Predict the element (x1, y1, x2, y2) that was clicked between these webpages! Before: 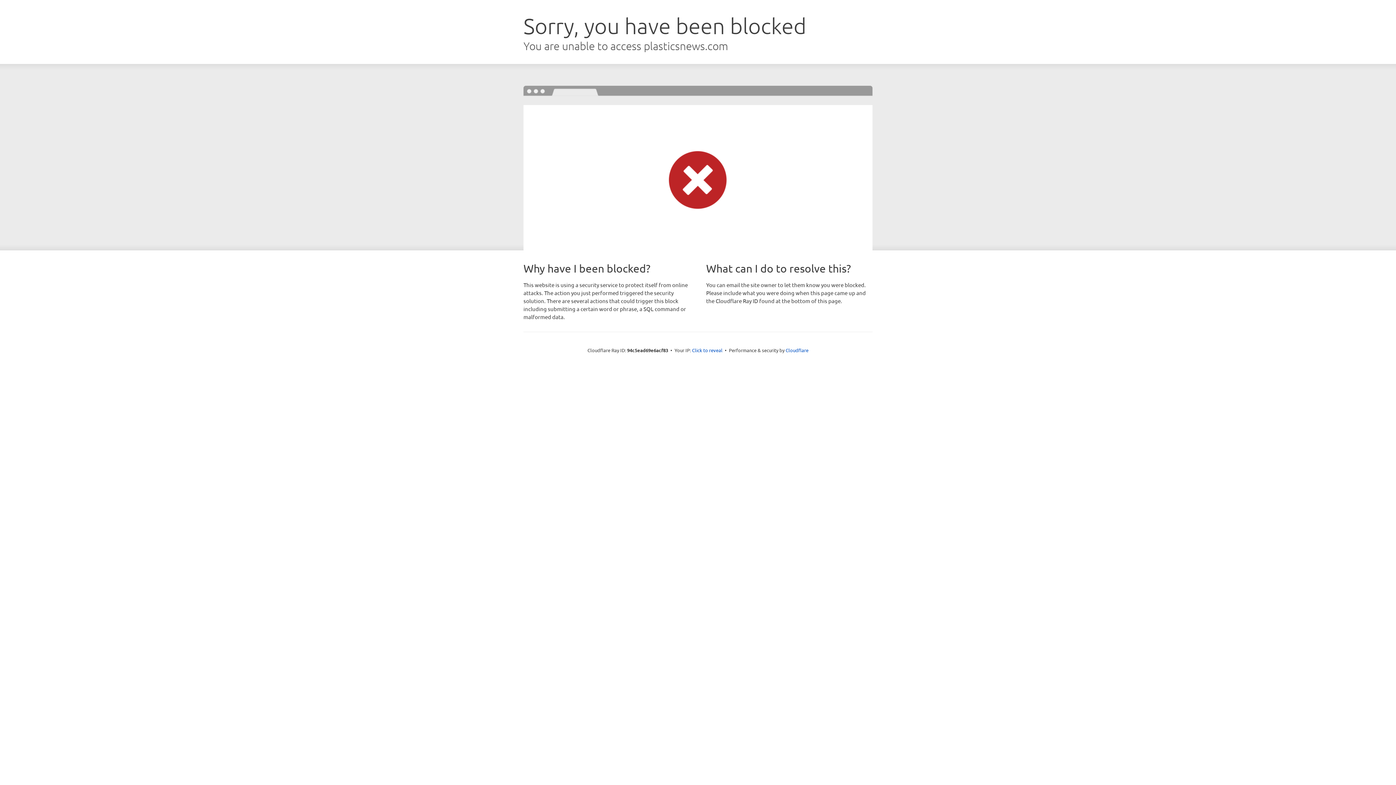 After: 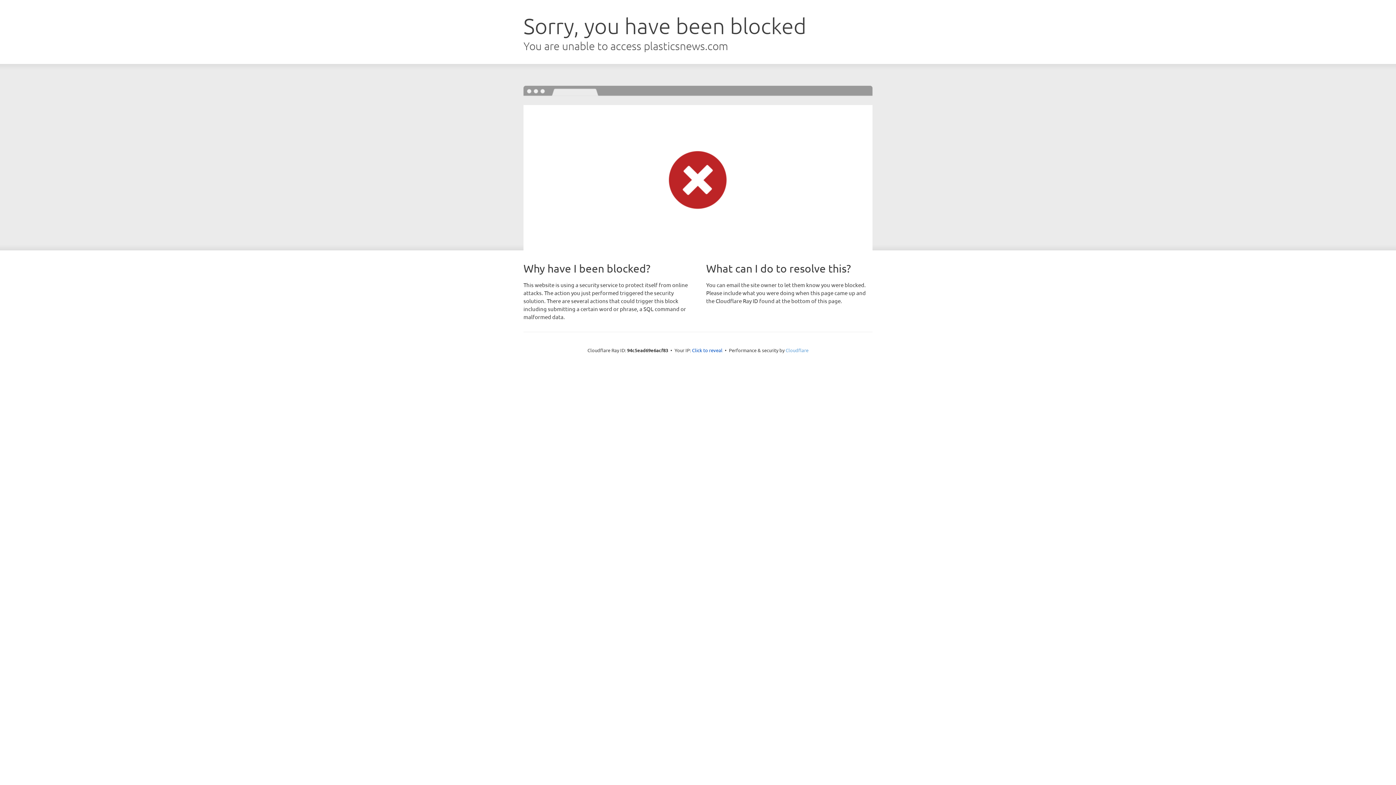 Action: label: Cloudflare bbox: (785, 347, 808, 353)